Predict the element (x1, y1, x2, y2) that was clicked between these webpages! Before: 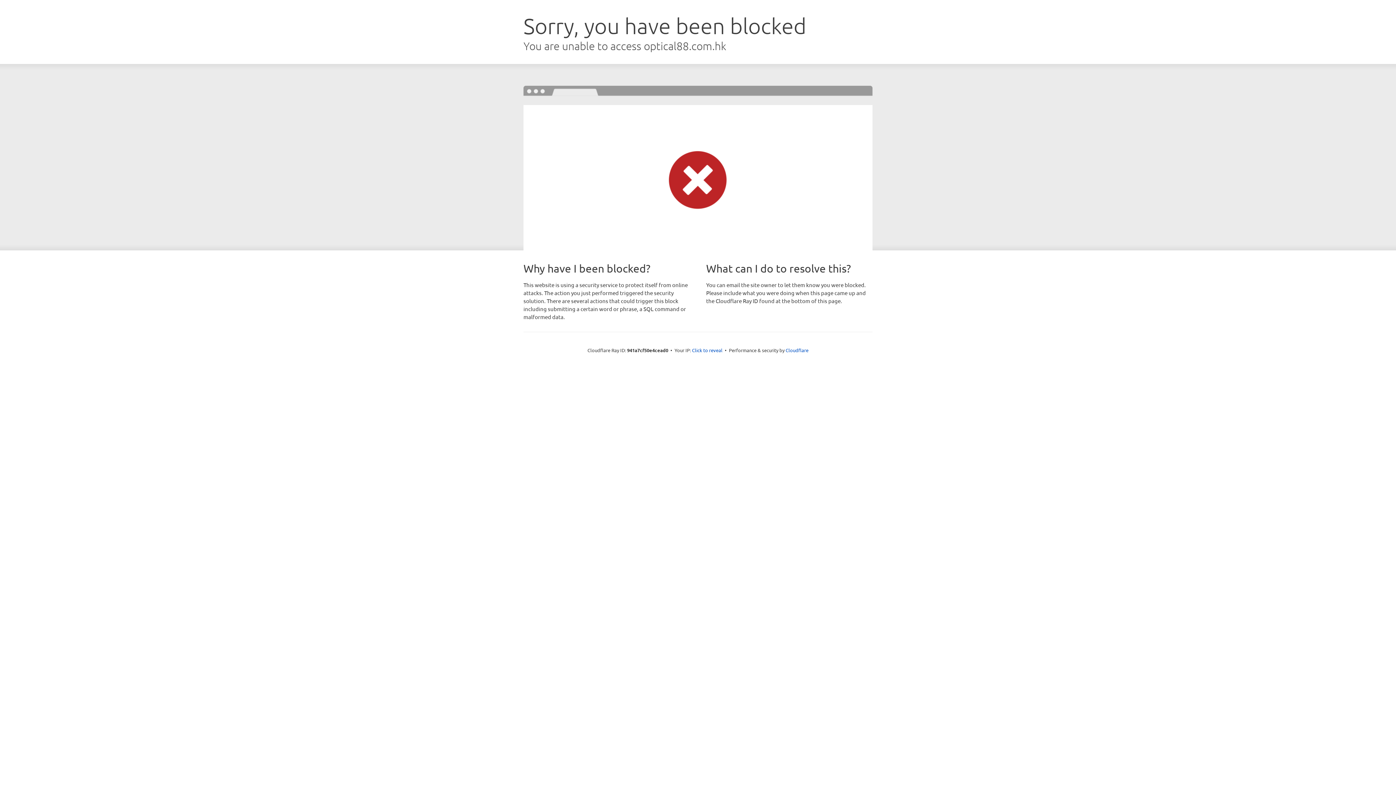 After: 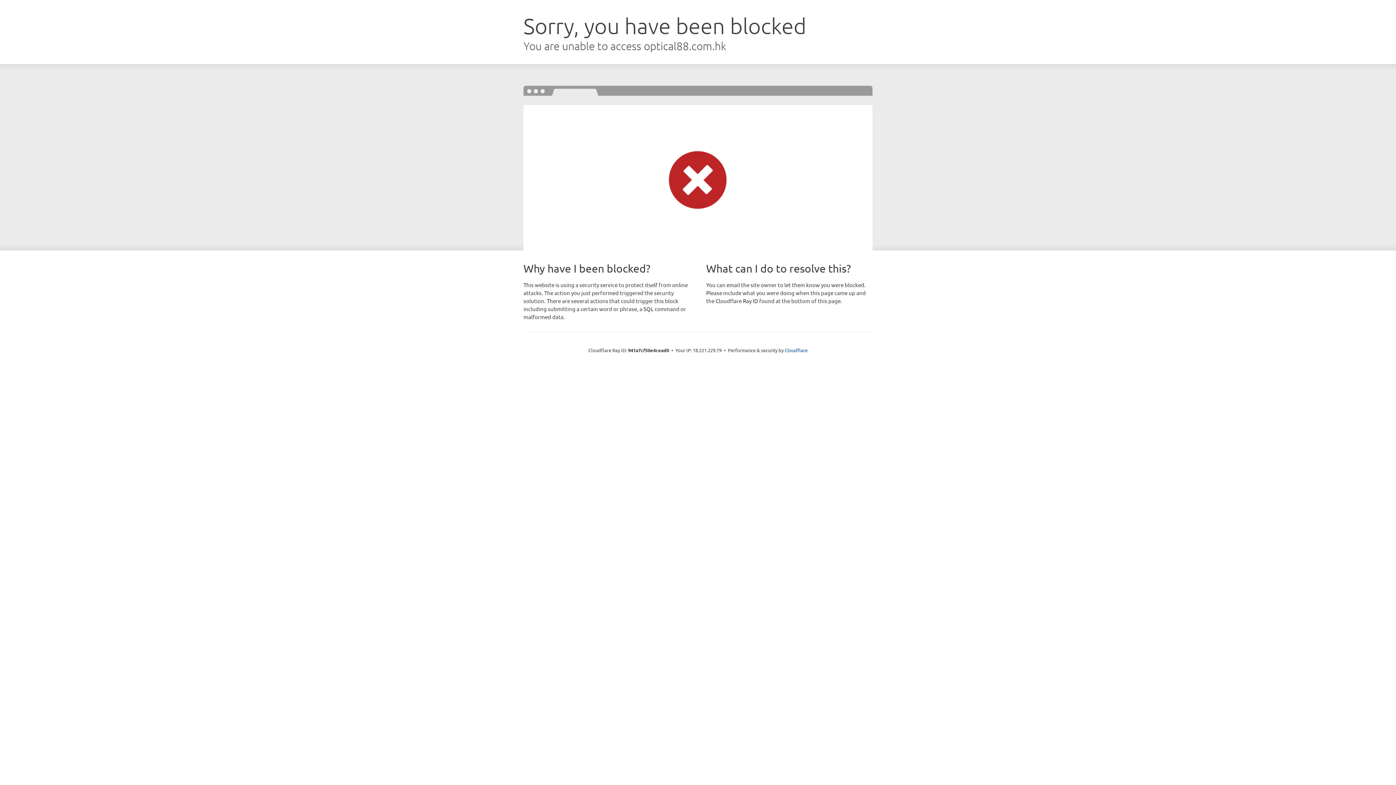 Action: bbox: (692, 346, 722, 353) label: Click to reveal